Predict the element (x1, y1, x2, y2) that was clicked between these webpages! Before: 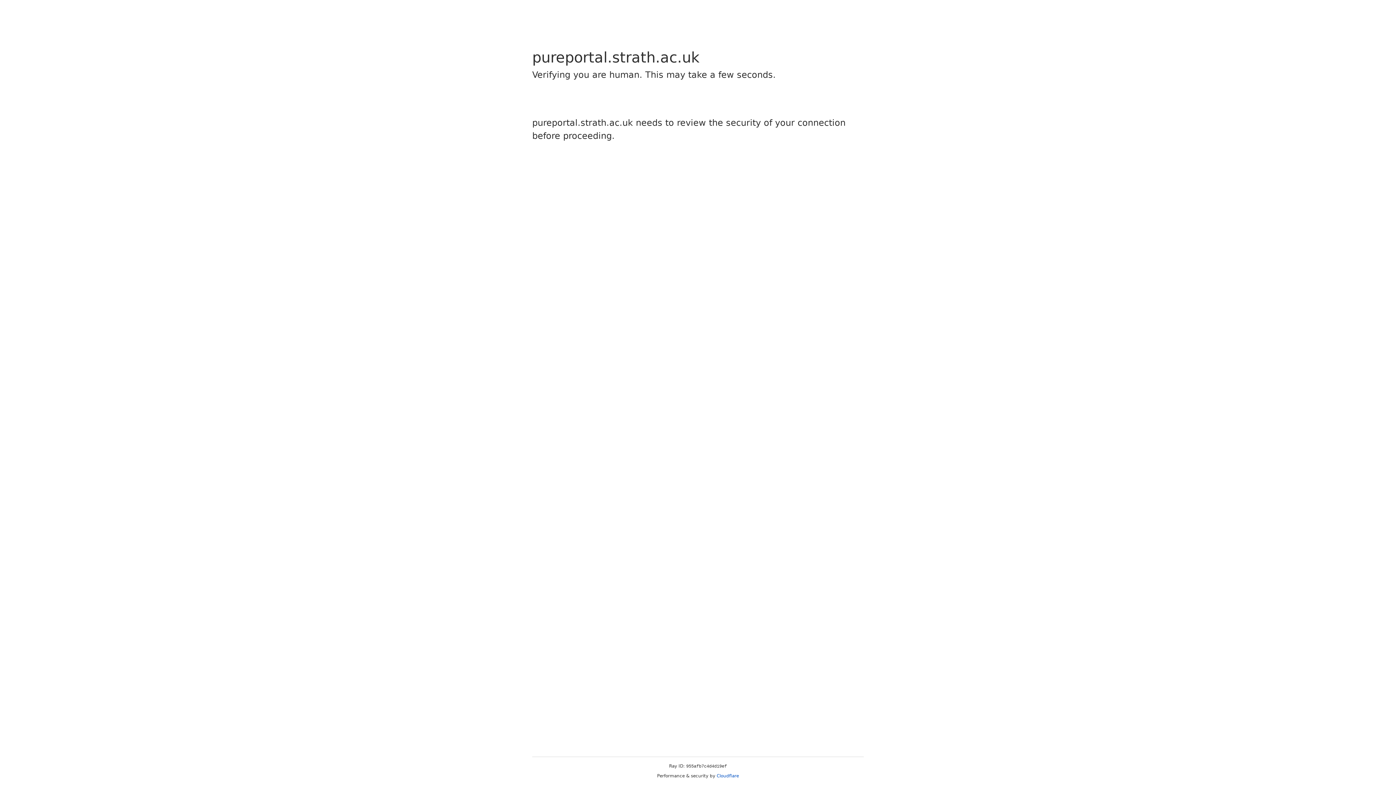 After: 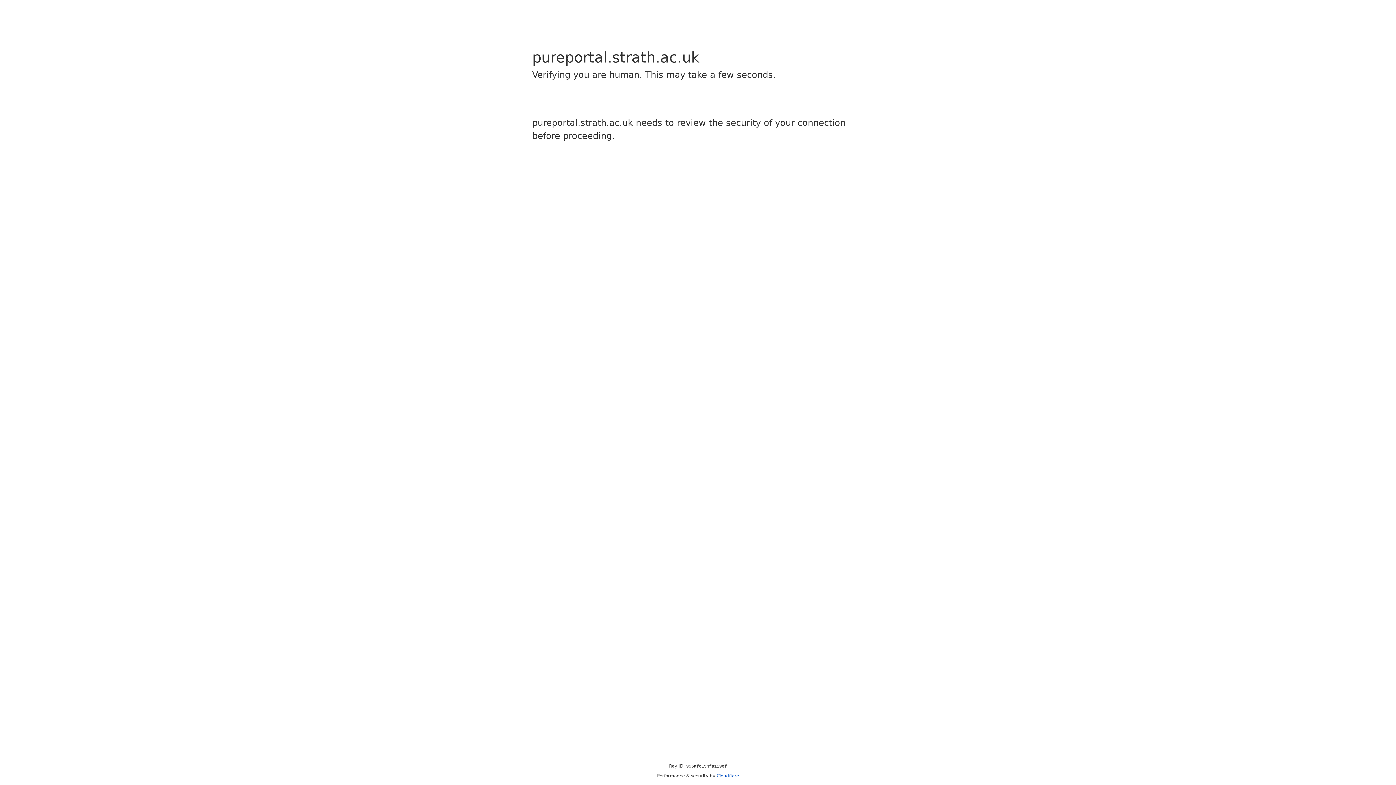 Action: bbox: (716, 773, 739, 778) label: Cloudflare